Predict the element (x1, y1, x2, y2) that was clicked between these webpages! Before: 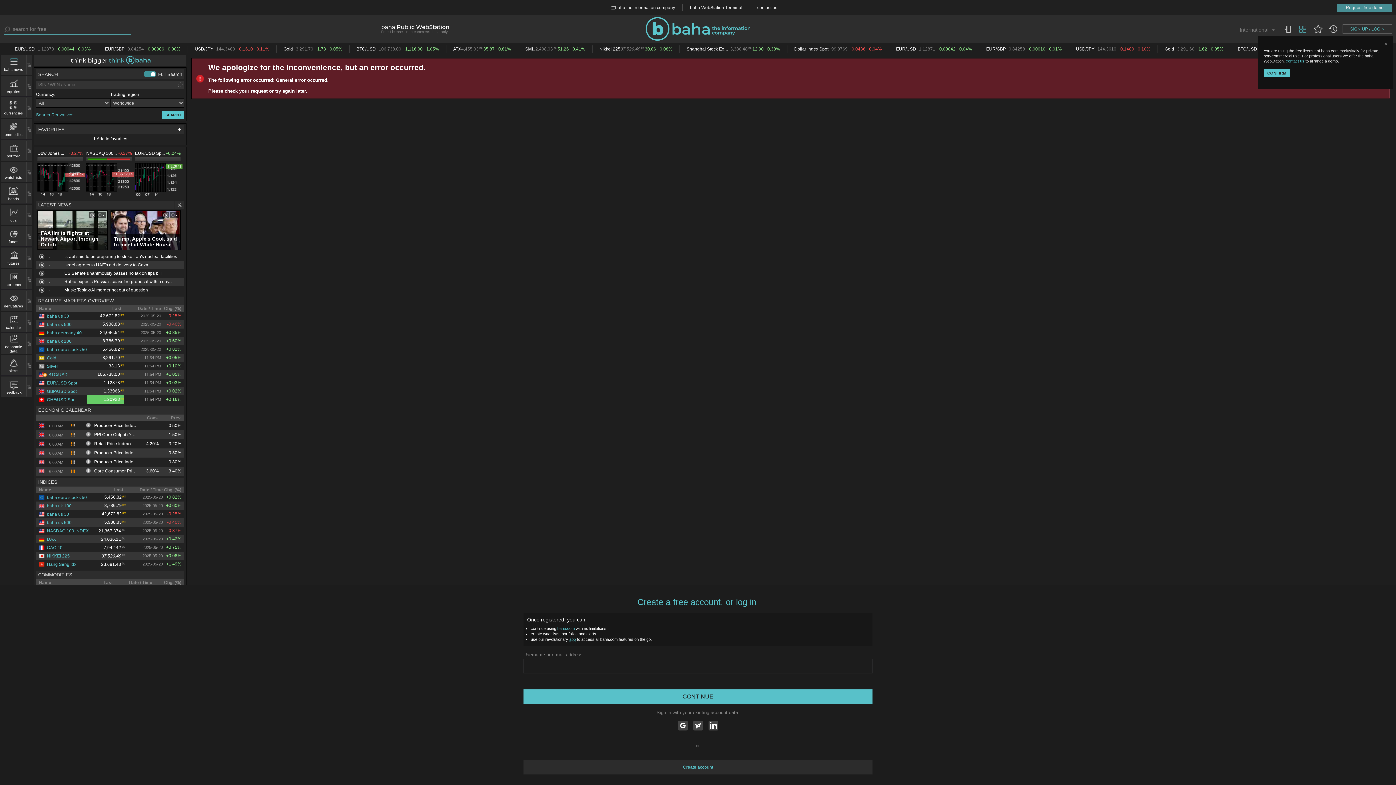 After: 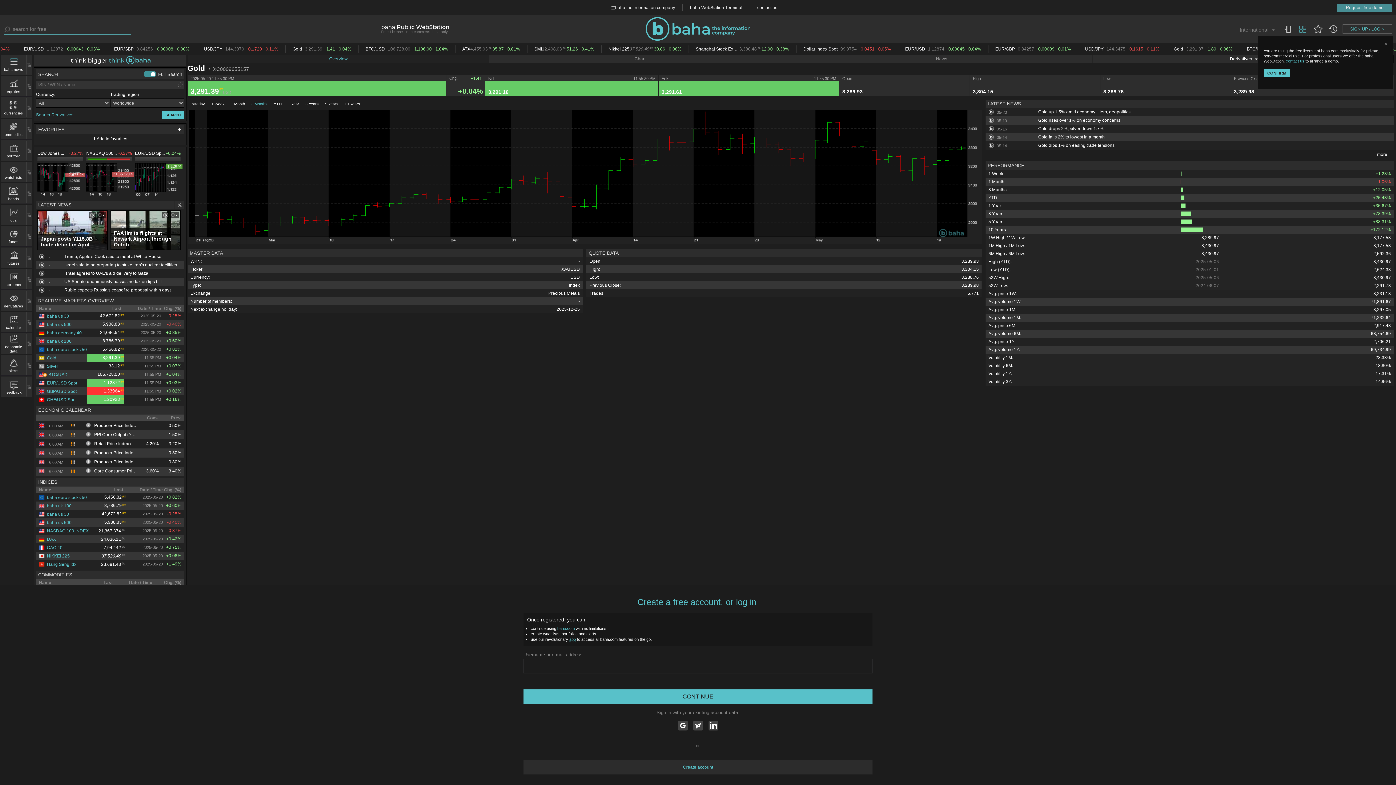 Action: label: Gold bbox: (38, 355, 56, 360)